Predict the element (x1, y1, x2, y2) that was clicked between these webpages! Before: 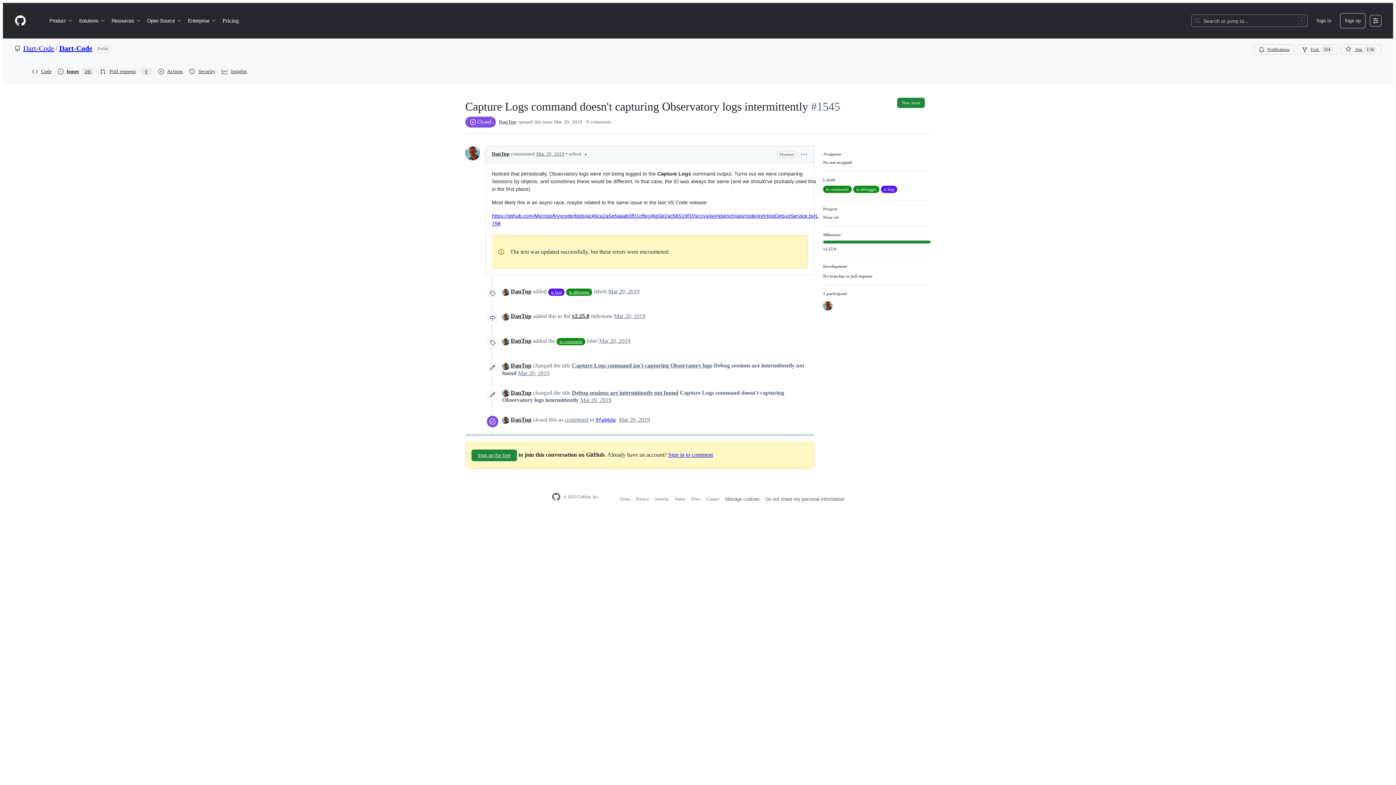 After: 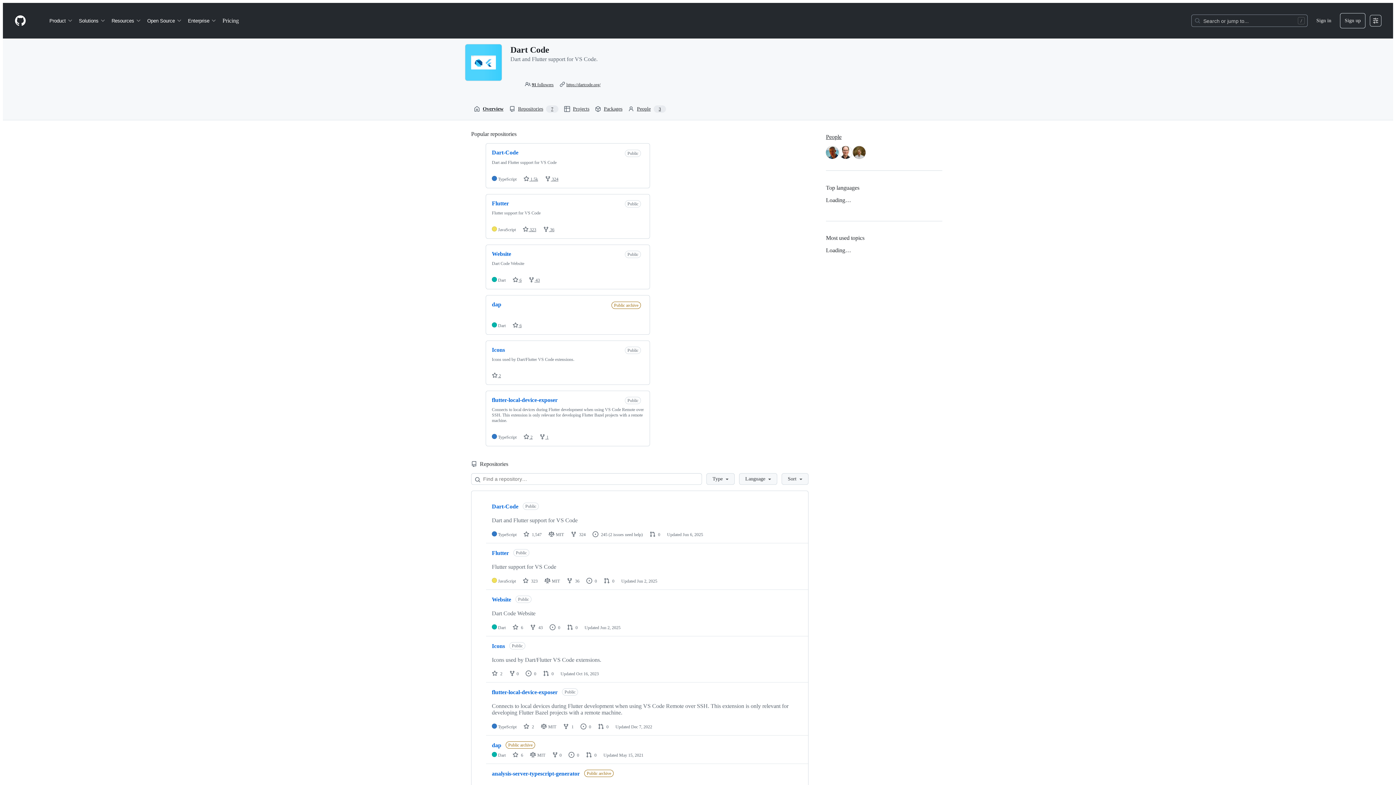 Action: label: Dart-Code bbox: (23, 44, 54, 52)